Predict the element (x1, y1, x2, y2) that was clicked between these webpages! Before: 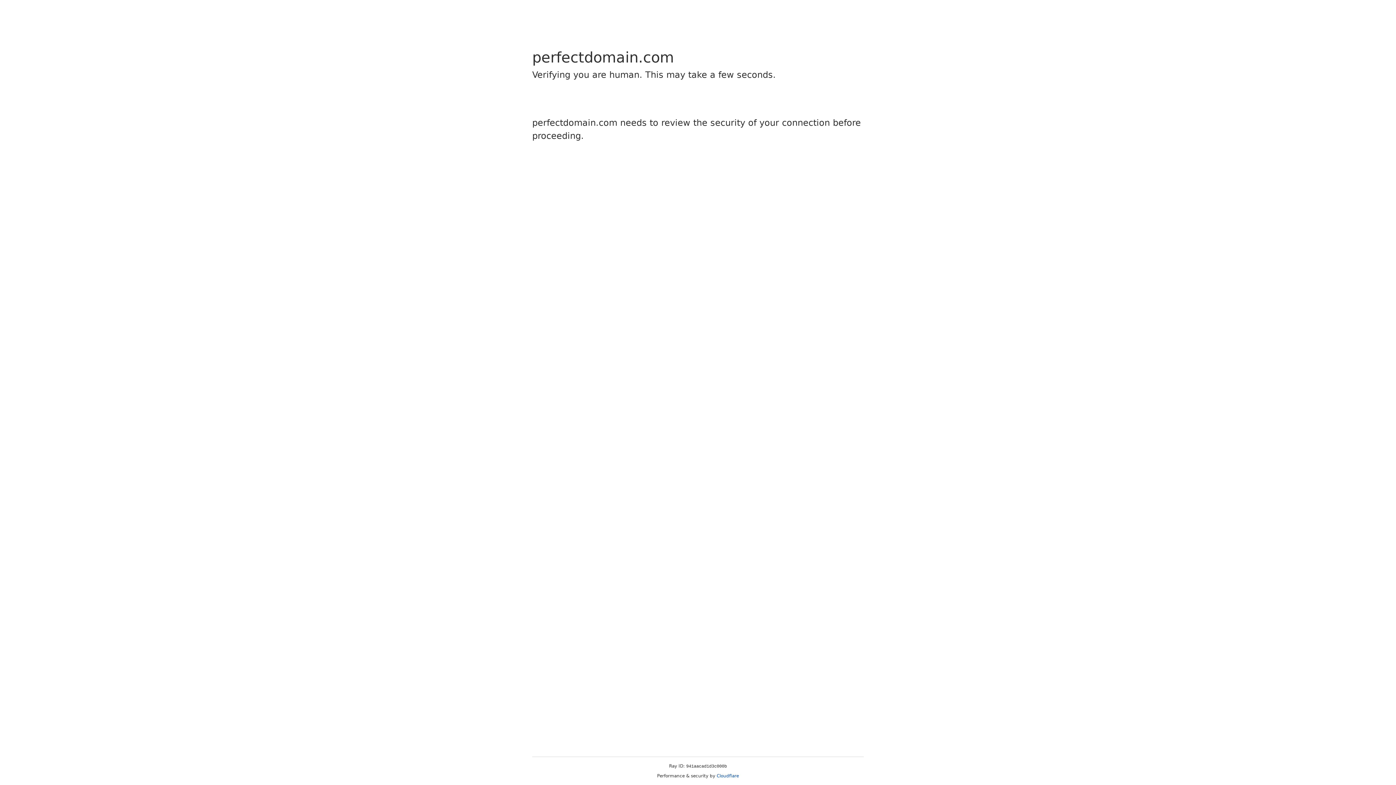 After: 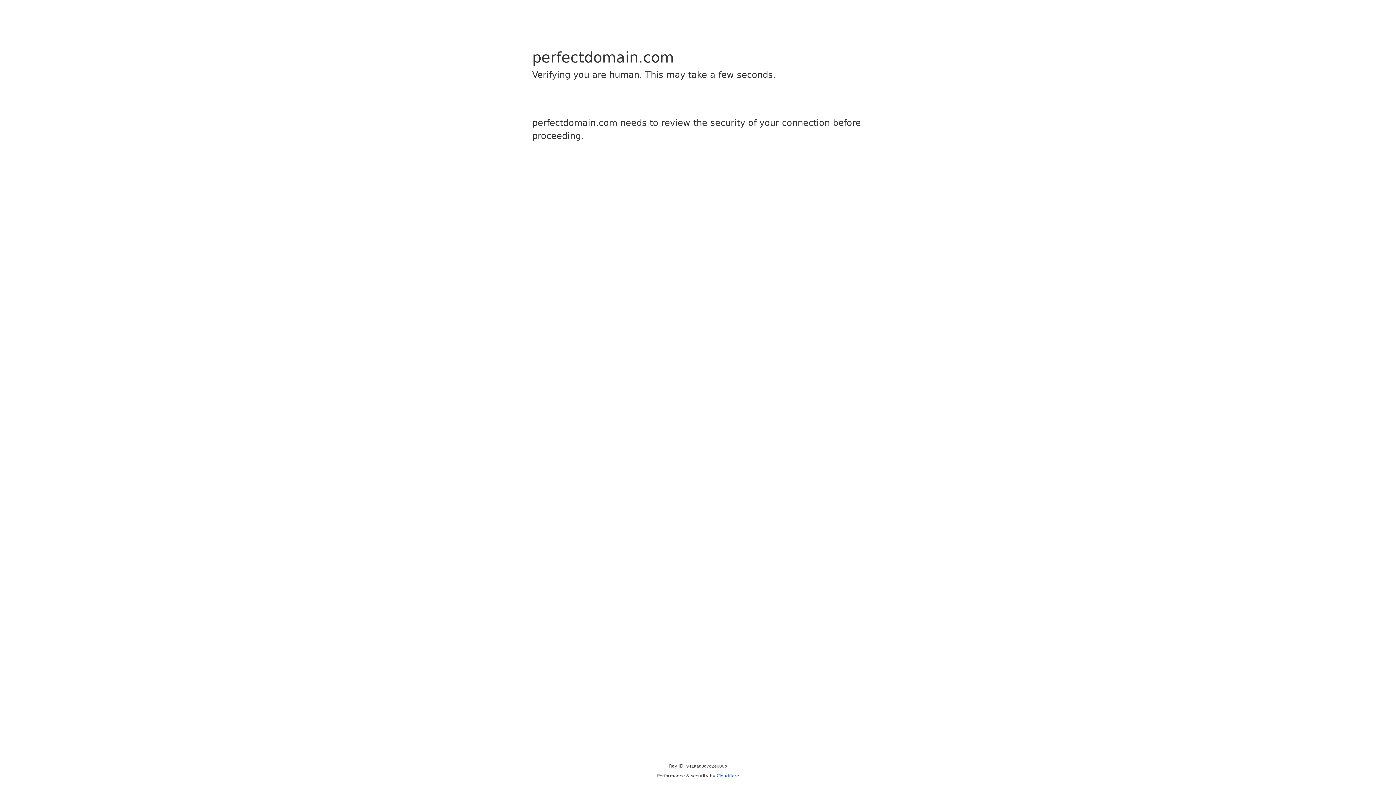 Action: bbox: (716, 773, 739, 778) label: Cloudflare